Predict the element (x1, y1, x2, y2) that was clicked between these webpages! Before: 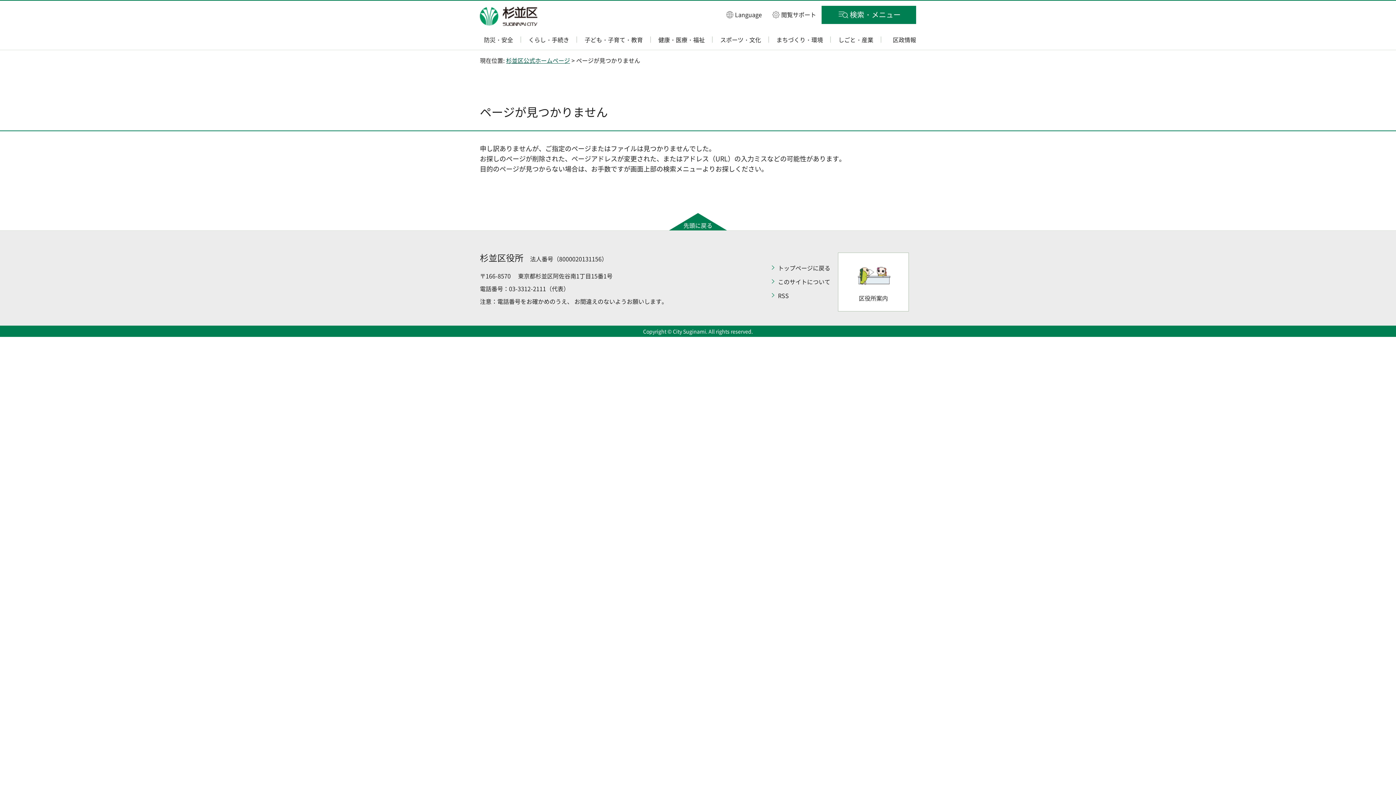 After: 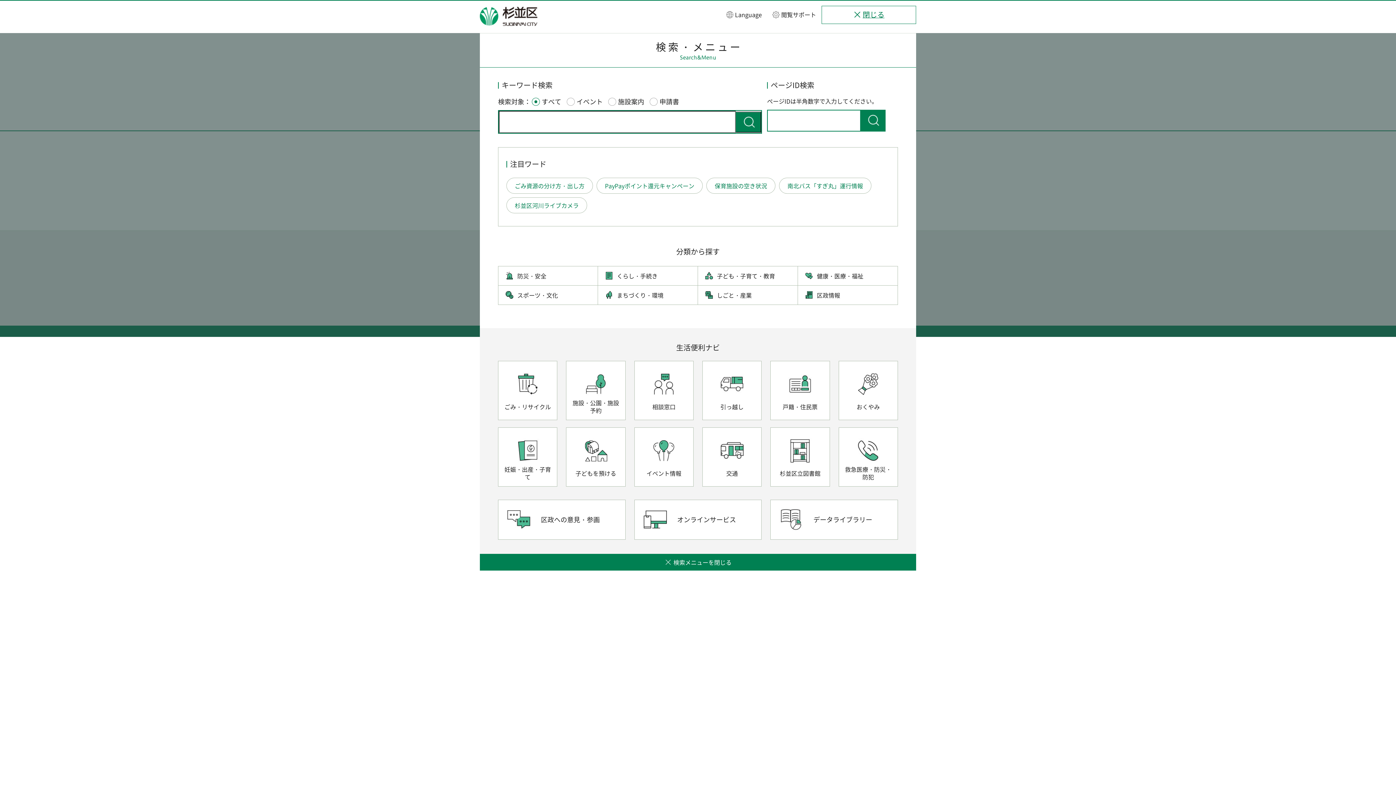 Action: bbox: (821, 5, 916, 24) label: 検索・メニュー